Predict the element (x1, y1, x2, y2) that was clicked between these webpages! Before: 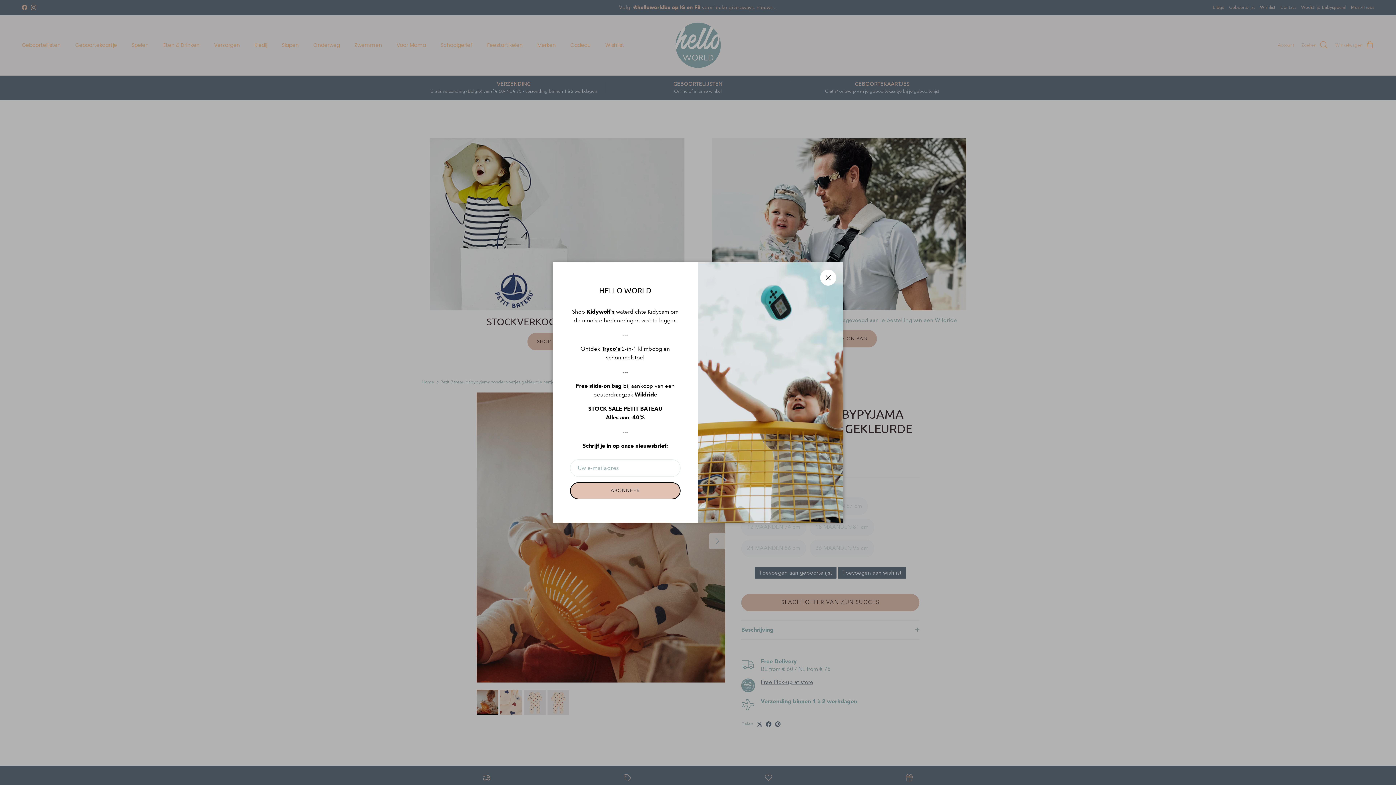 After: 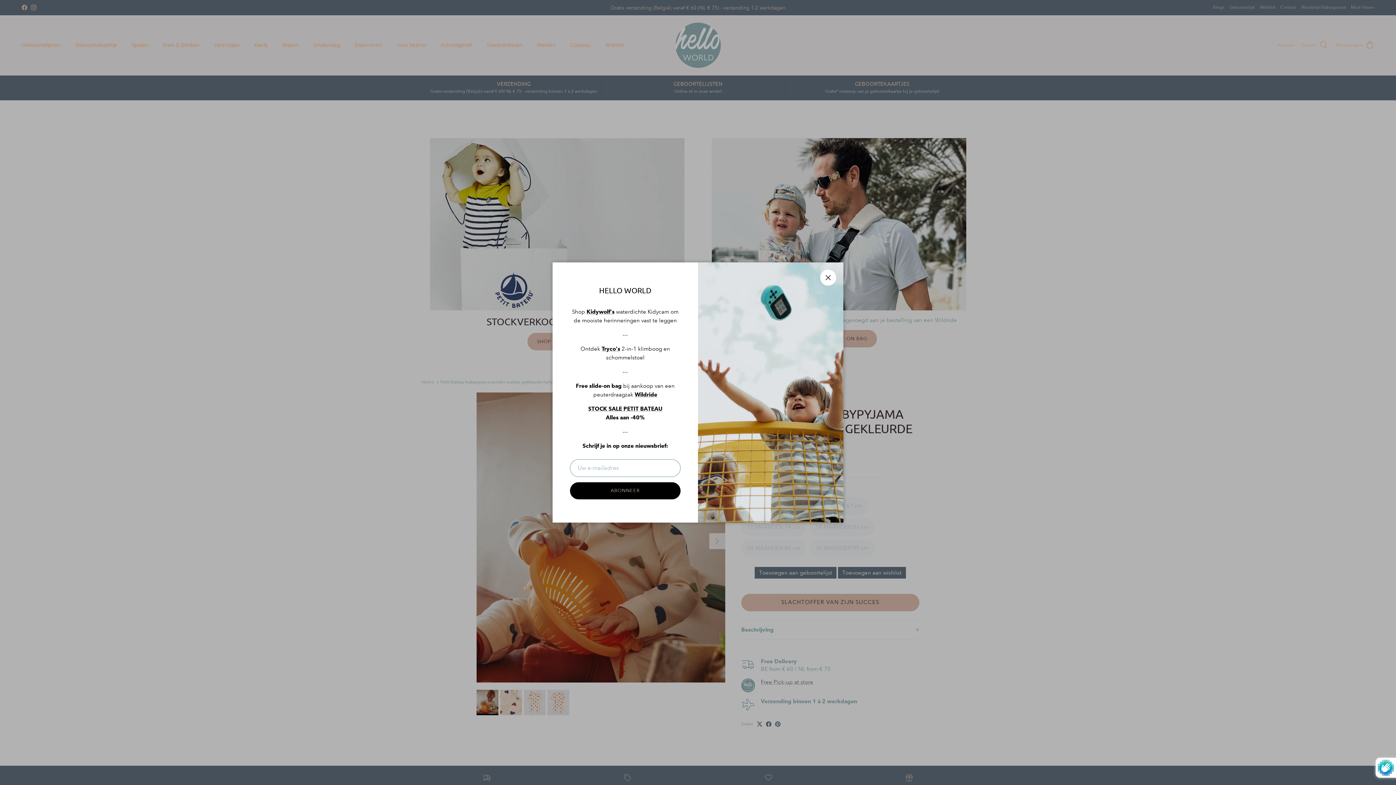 Action: bbox: (570, 482, 680, 499) label: ABONNEER